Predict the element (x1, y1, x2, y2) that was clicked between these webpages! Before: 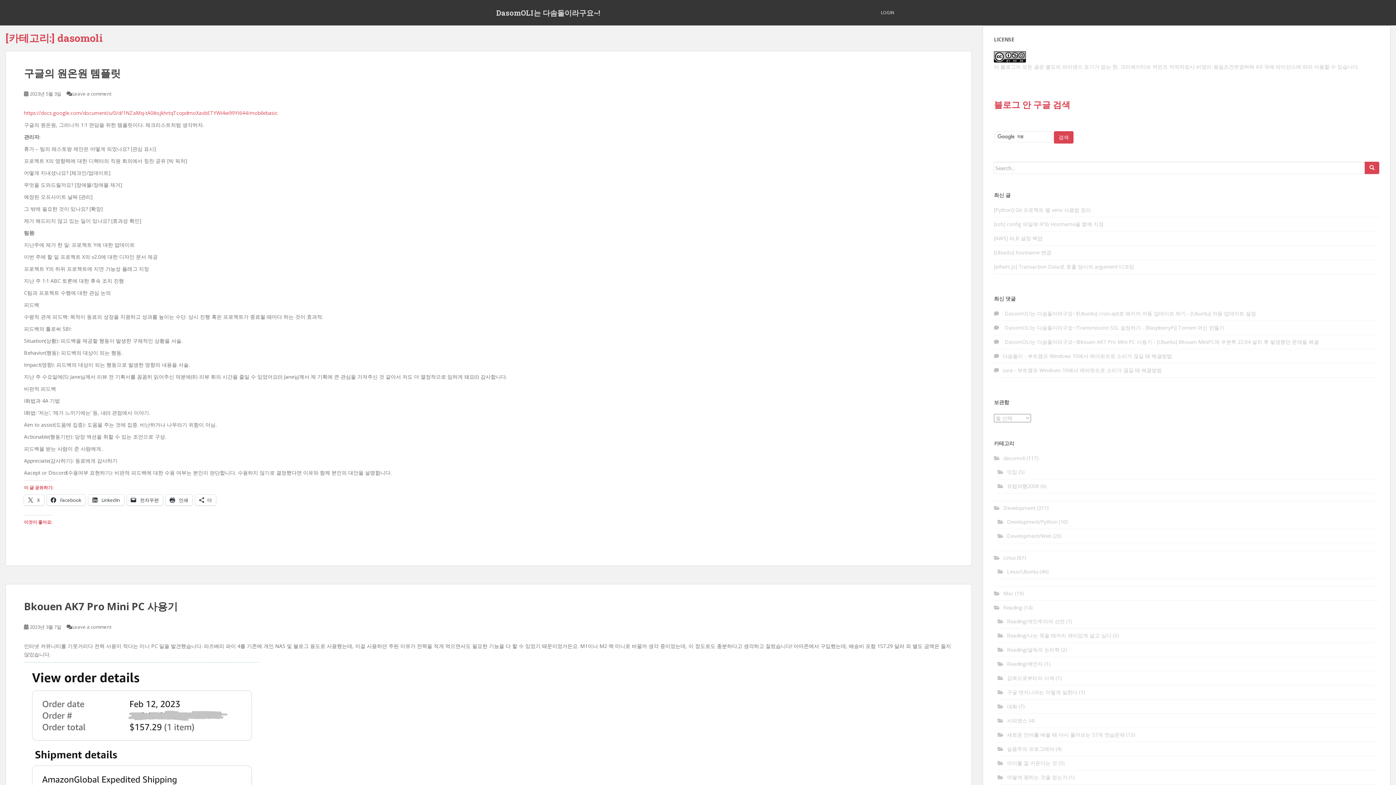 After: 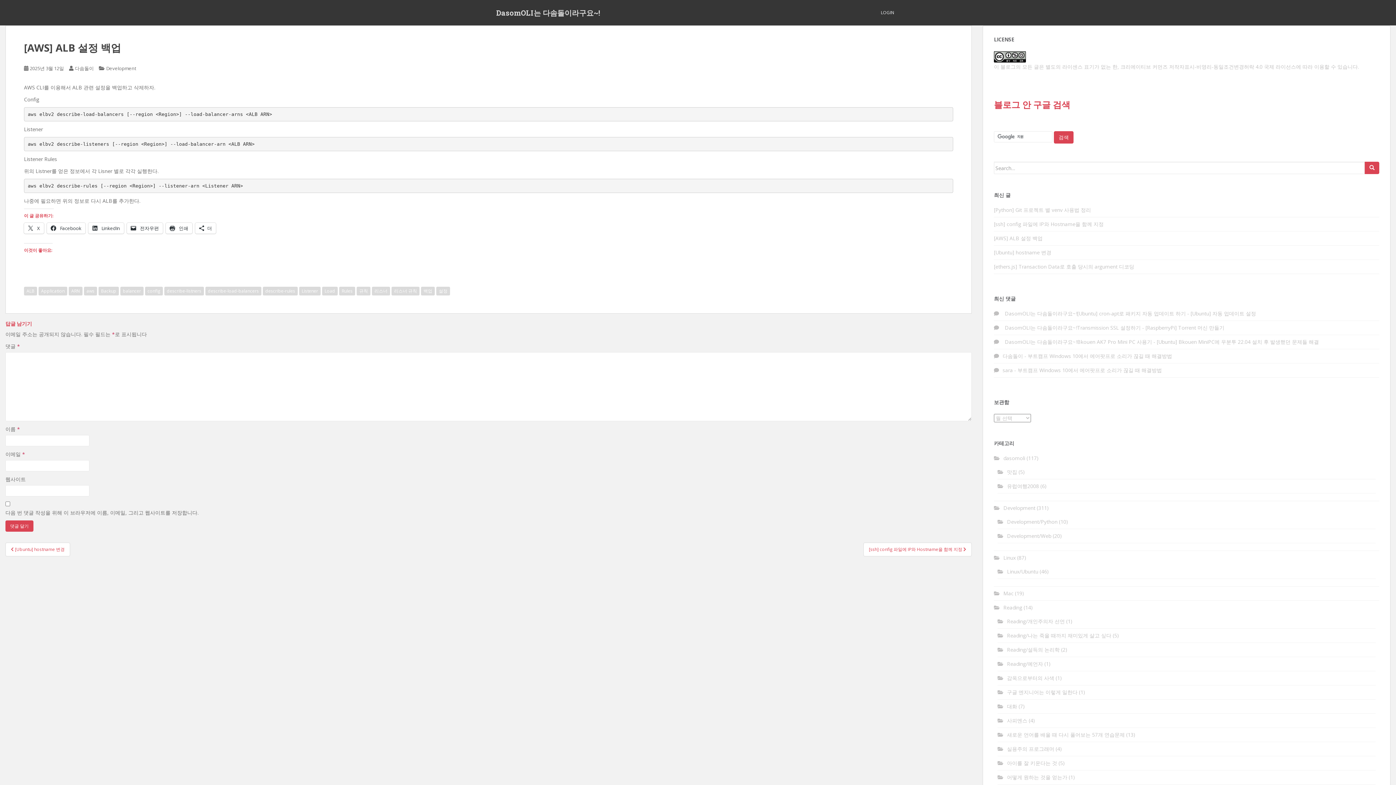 Action: bbox: (994, 235, 1042, 241) label: [AWS] ALB 설정 백업